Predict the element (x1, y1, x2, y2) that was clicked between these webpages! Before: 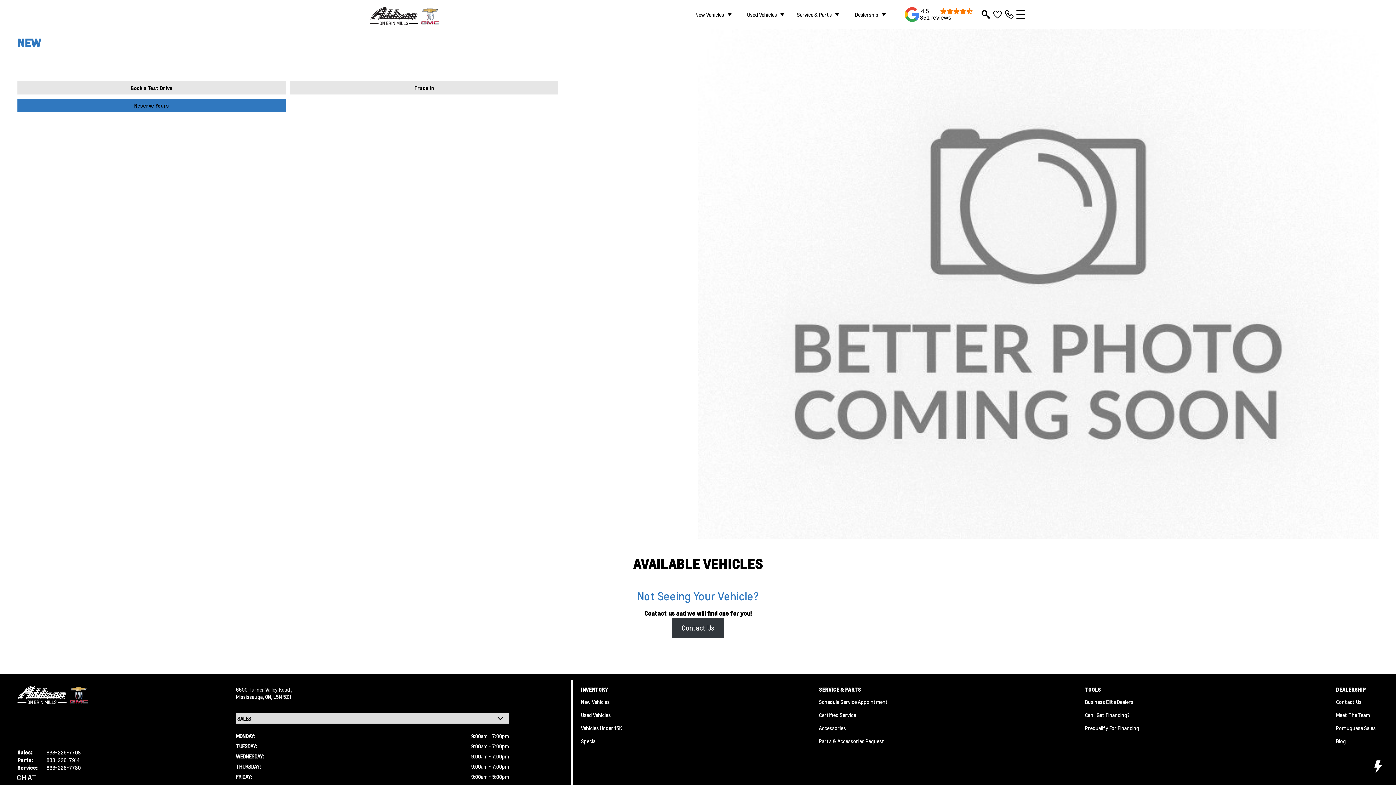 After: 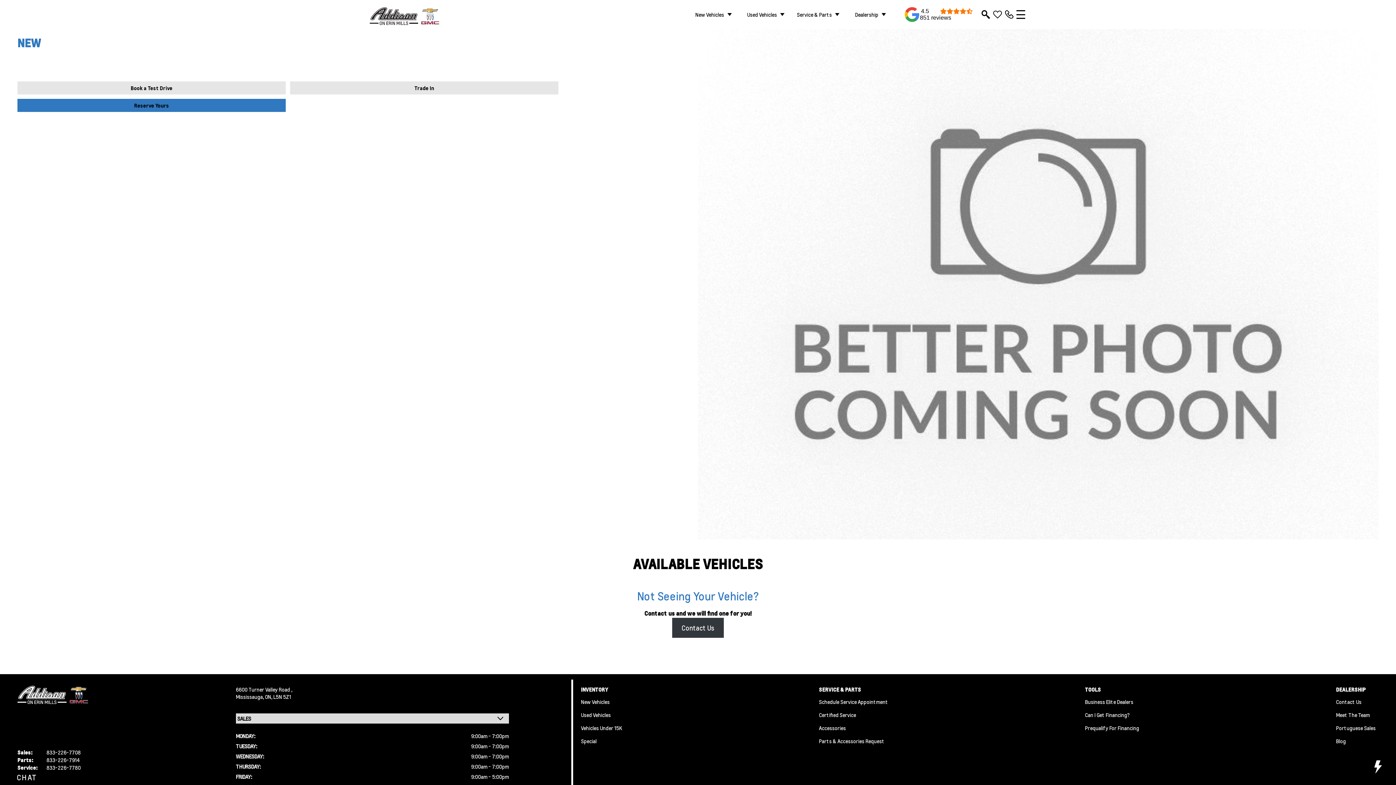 Action: bbox: (235, 693, 265, 700) label: Mississauga, 